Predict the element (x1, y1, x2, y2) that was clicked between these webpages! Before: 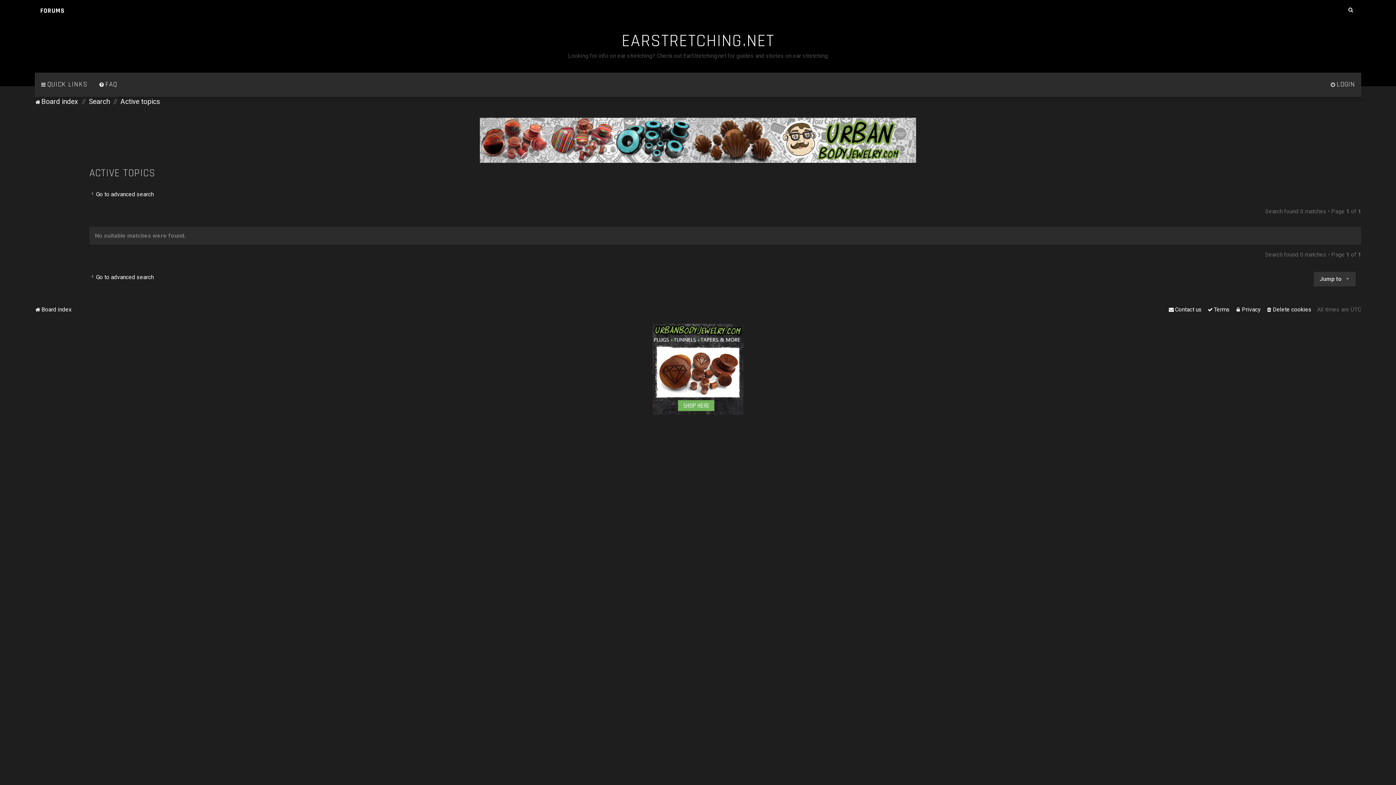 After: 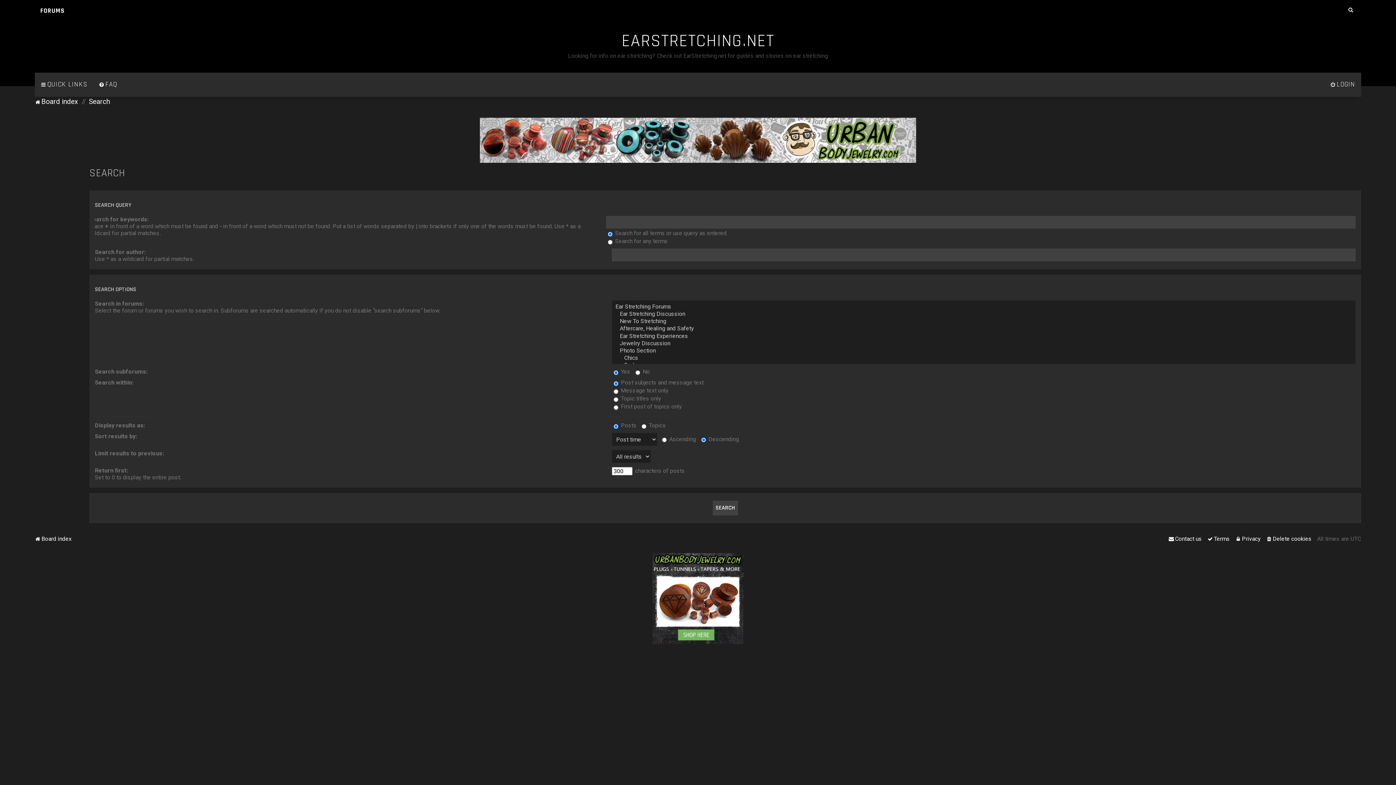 Action: bbox: (89, 190, 153, 198) label: Go to advanced search